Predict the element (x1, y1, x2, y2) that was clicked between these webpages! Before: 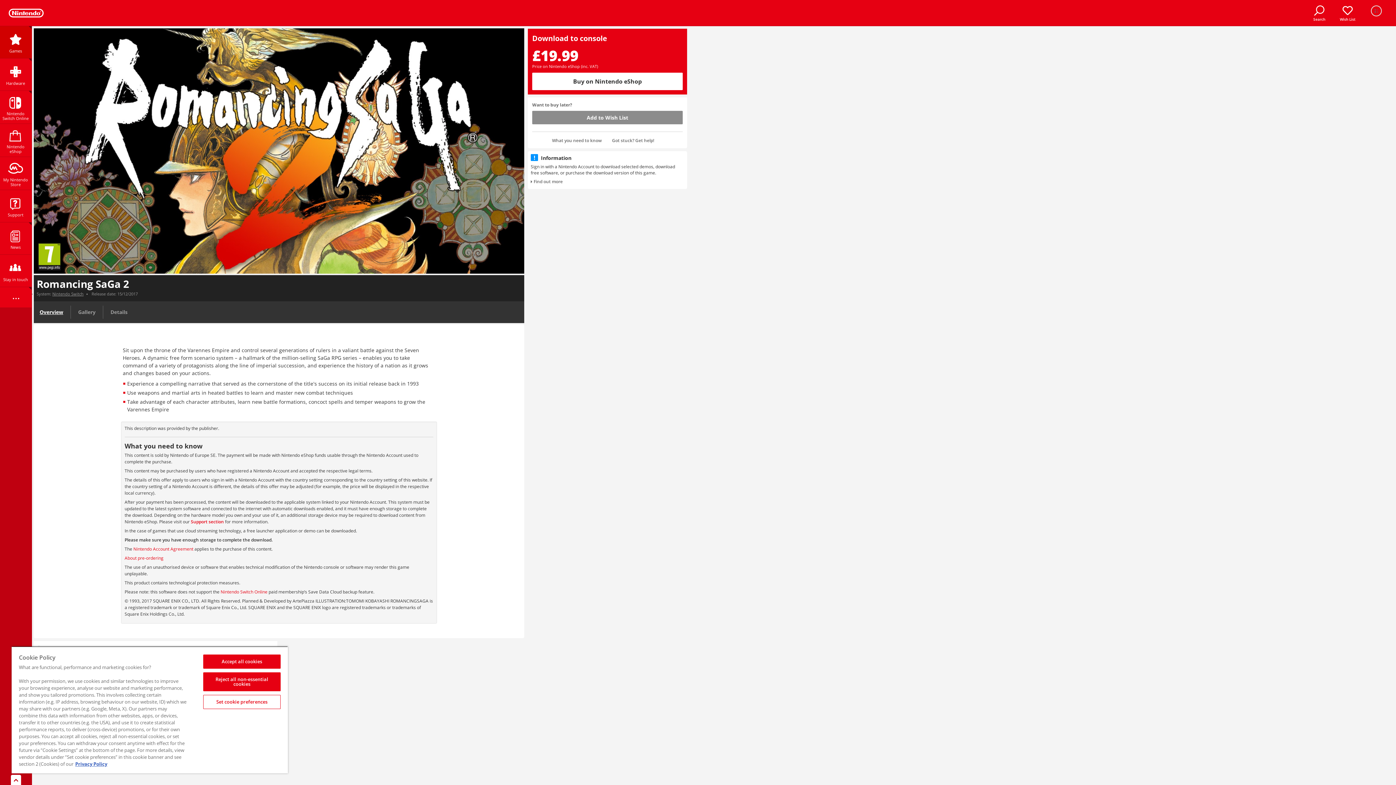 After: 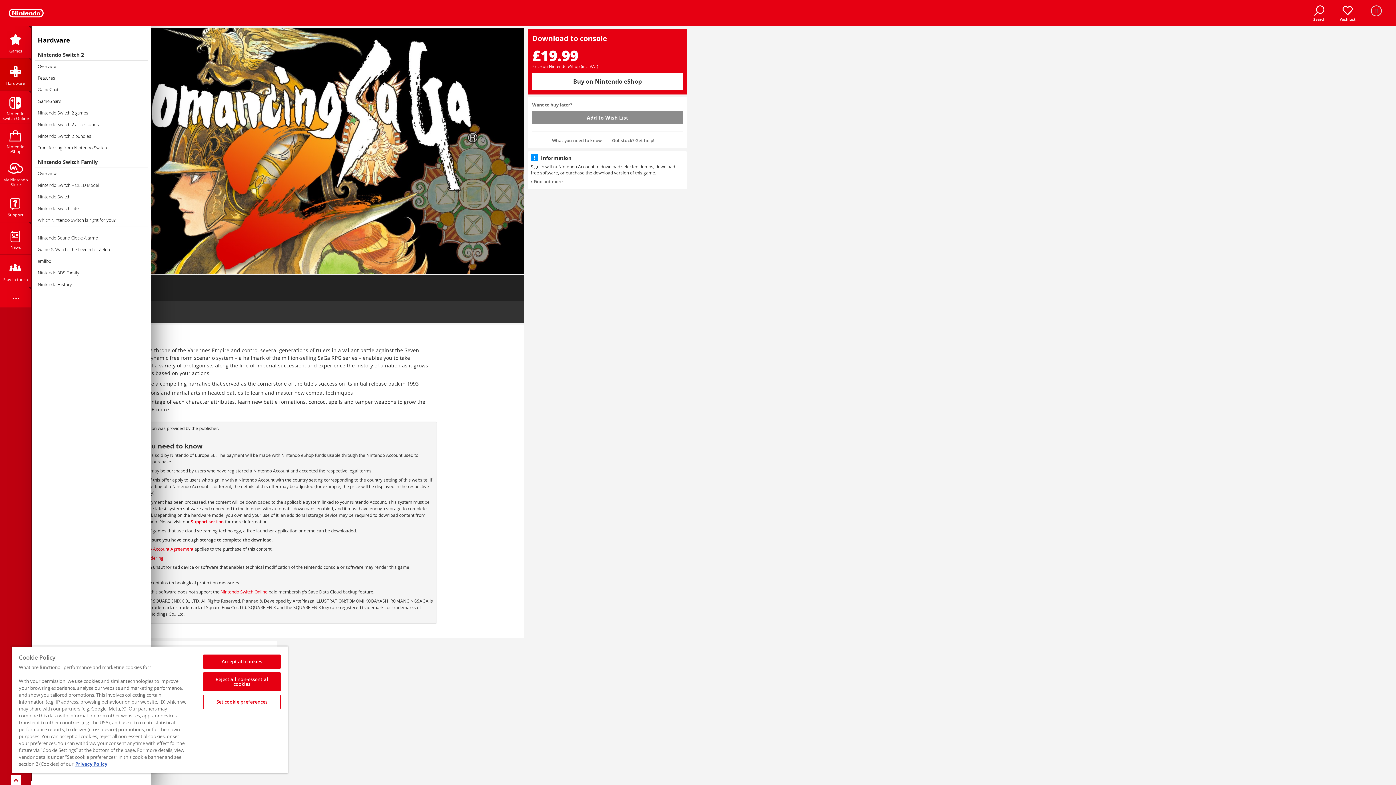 Action: label: Hardware bbox: (0, 58, 31, 90)